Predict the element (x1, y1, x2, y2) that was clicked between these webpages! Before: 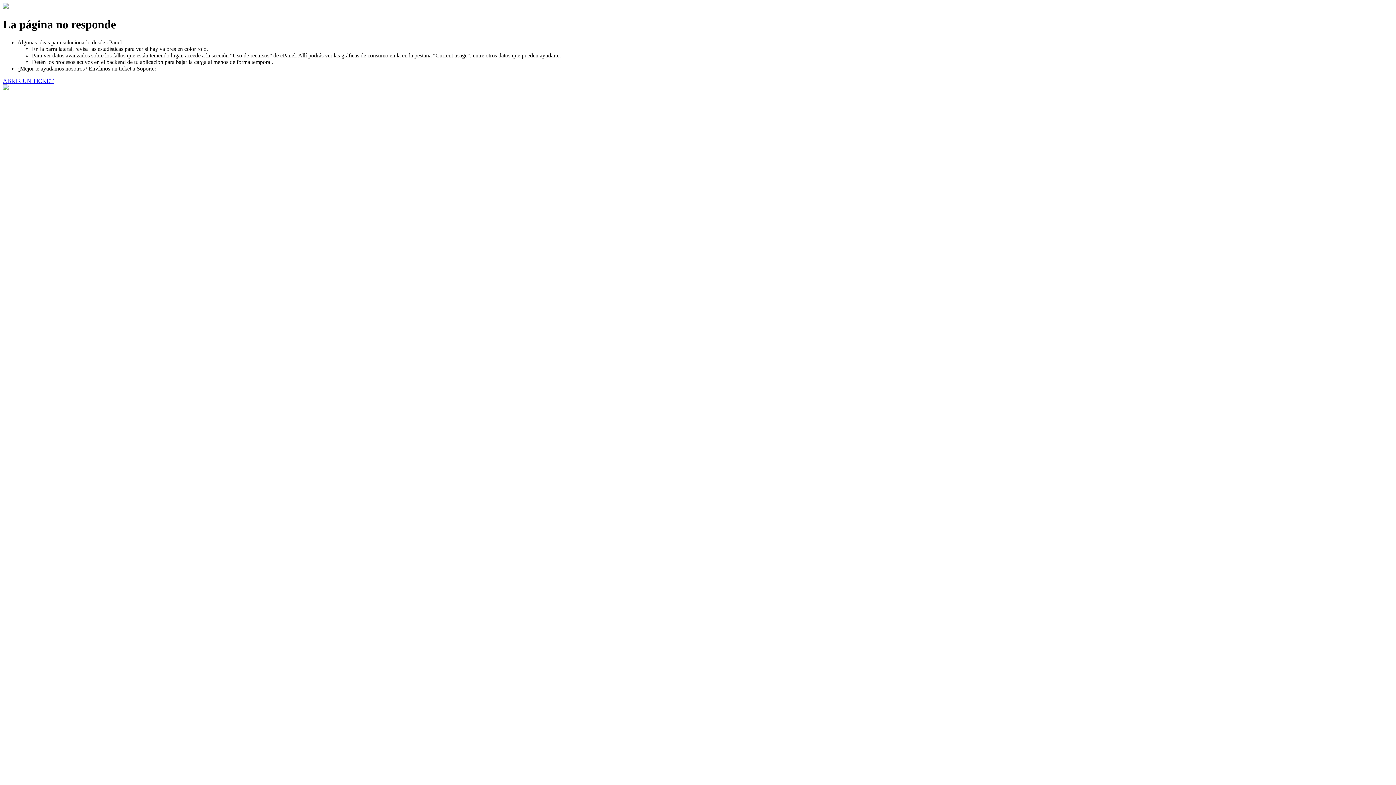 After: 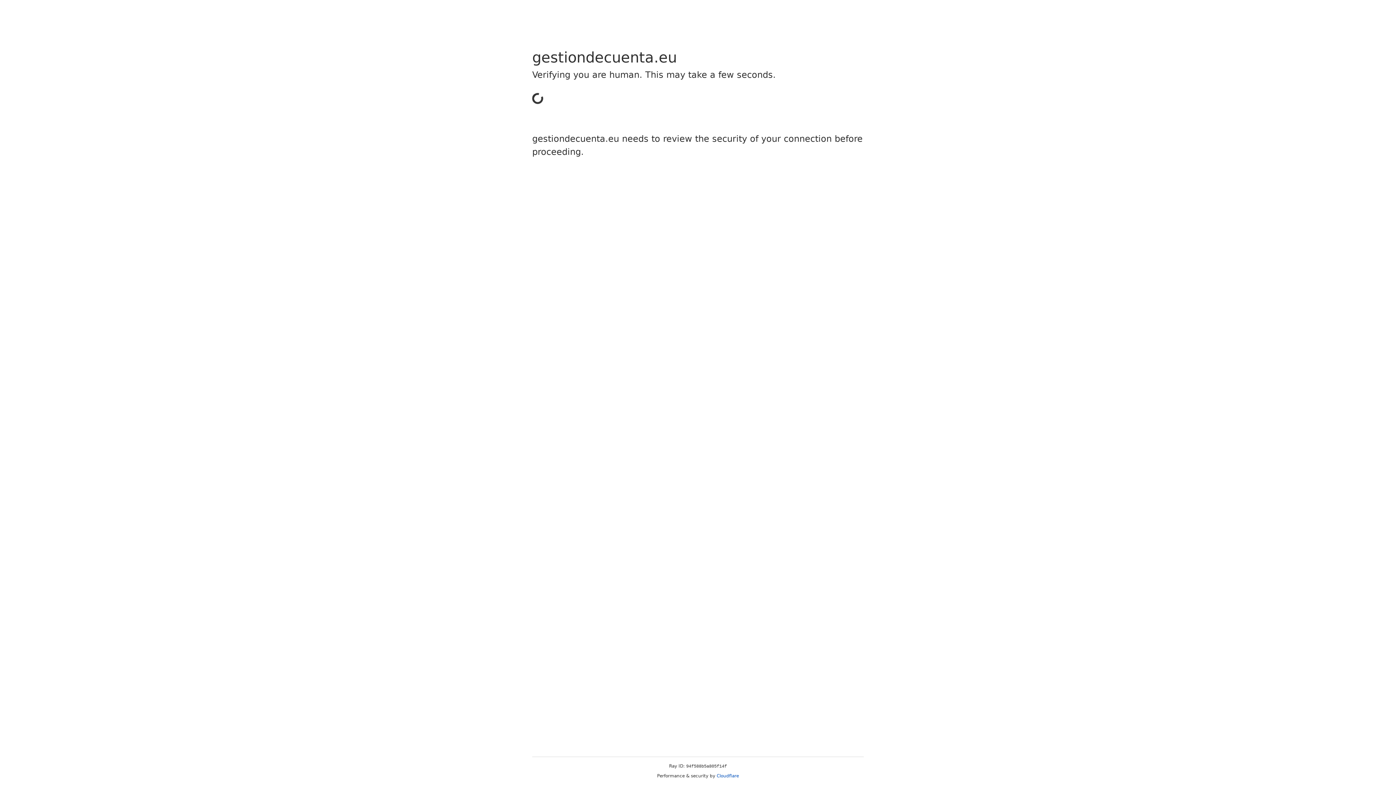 Action: label: ABRIR UN TICKET bbox: (2, 77, 53, 83)